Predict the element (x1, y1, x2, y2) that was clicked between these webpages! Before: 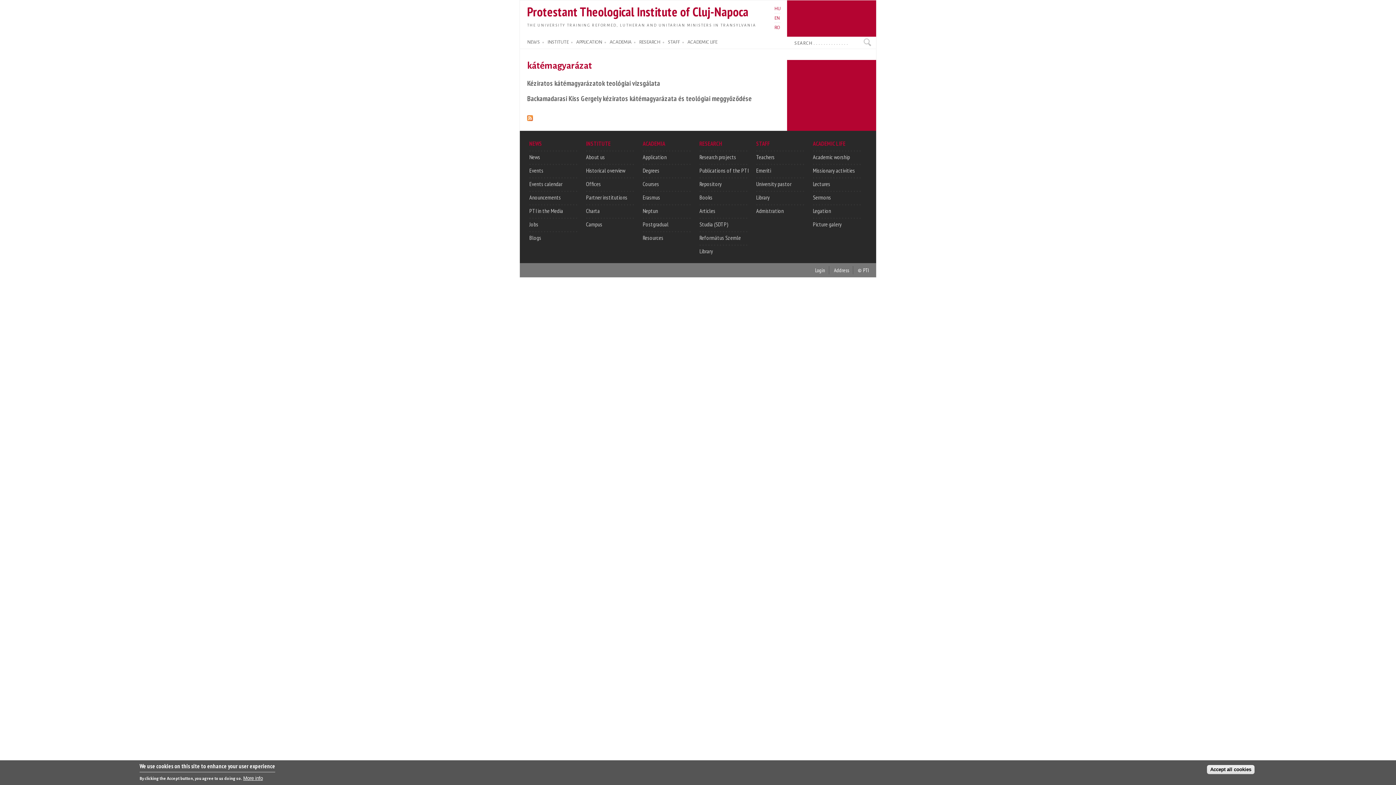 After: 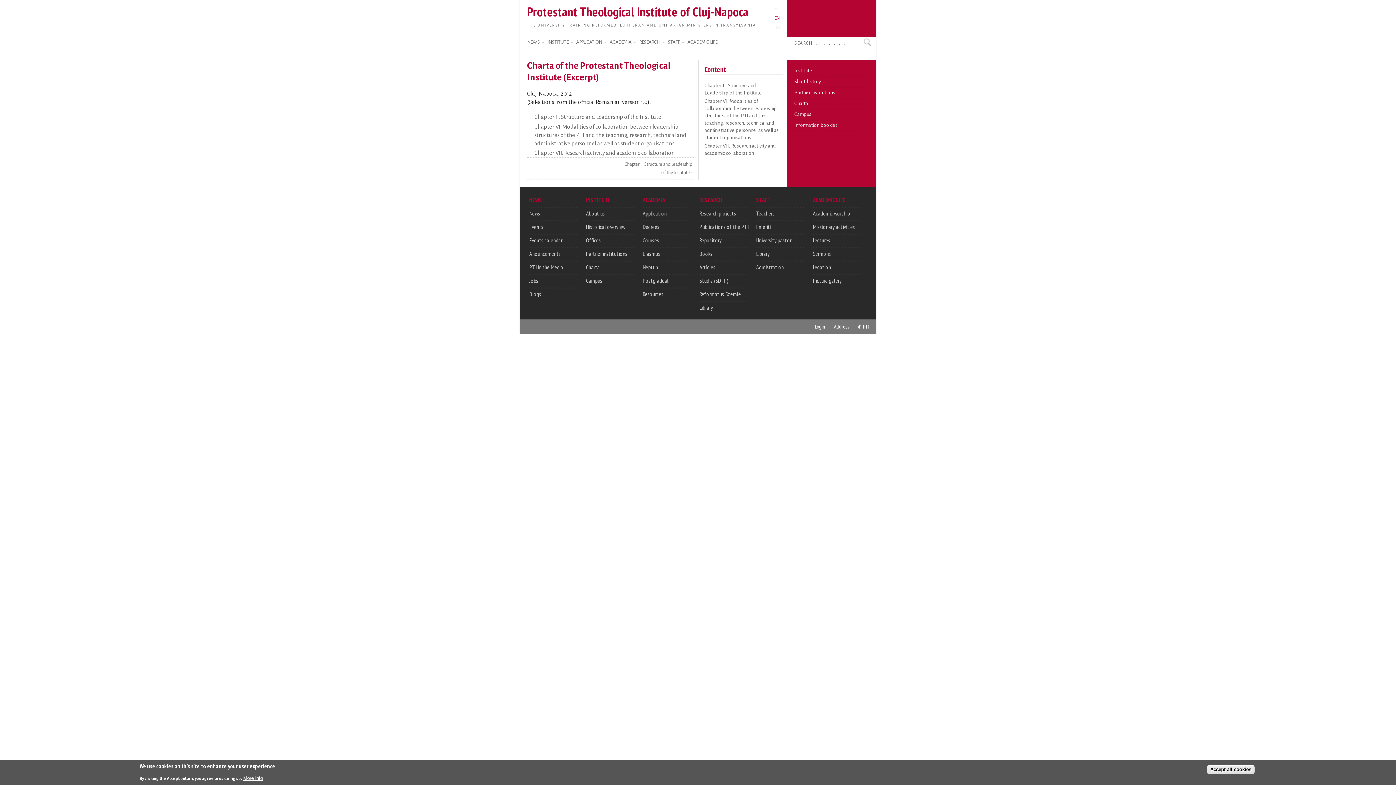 Action: bbox: (586, 207, 600, 214) label: Charta